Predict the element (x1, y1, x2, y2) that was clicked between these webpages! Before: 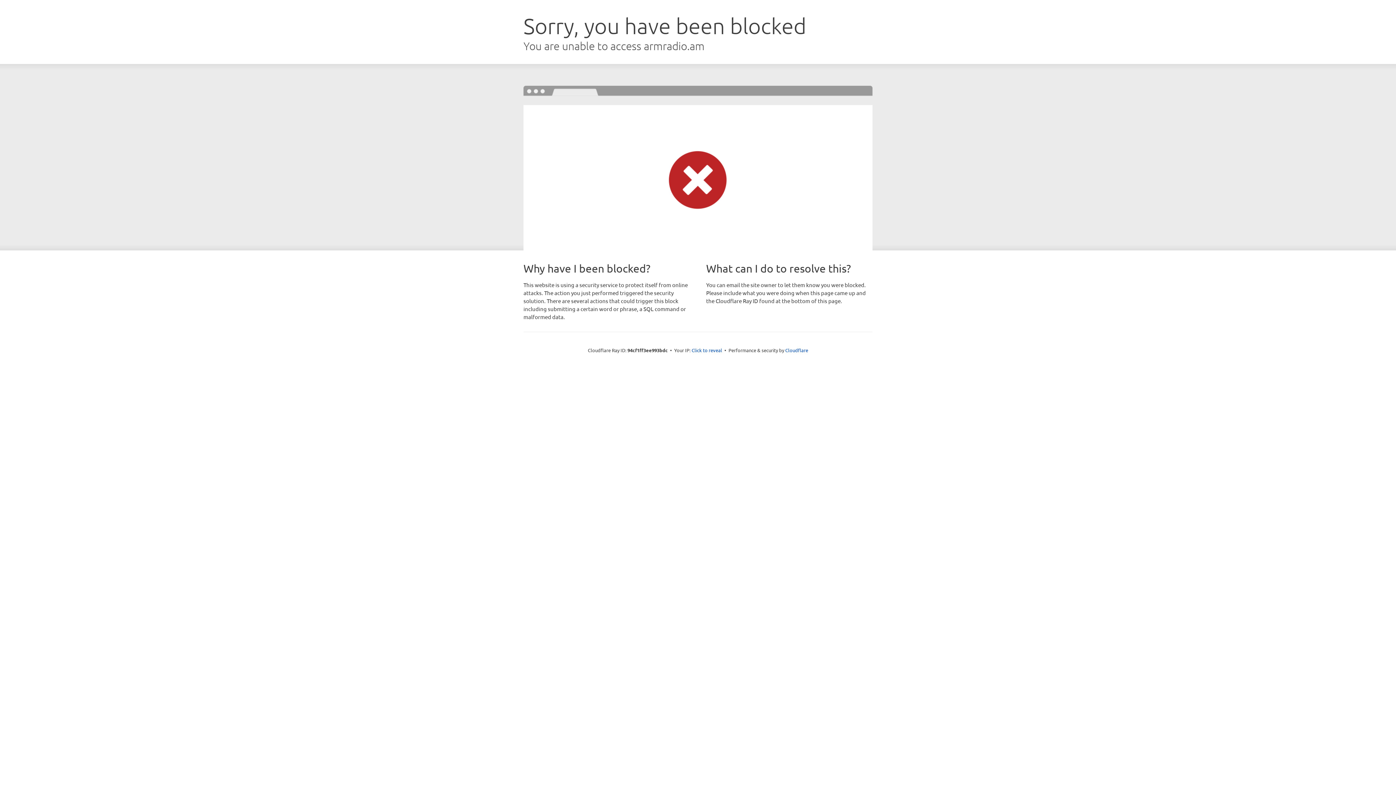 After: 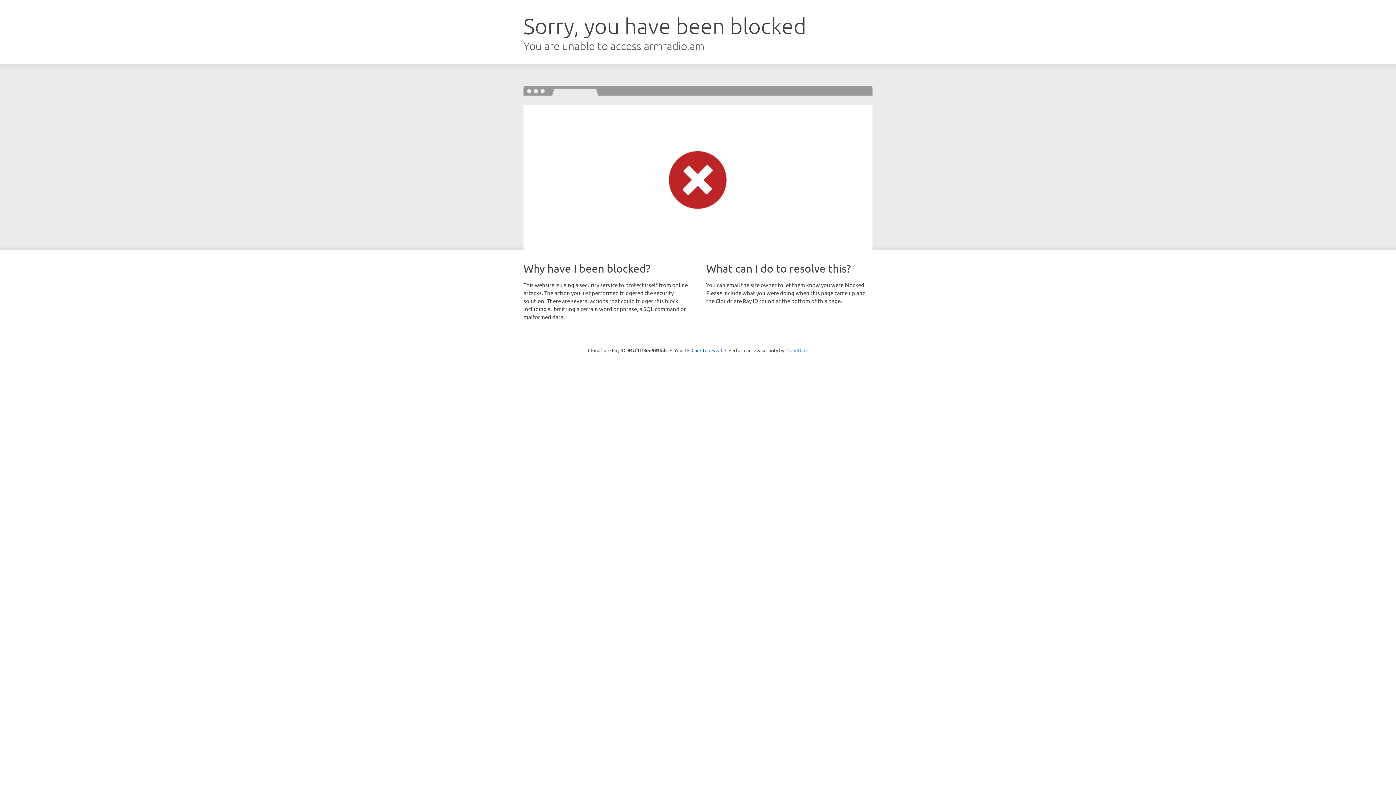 Action: label: Cloudflare bbox: (785, 347, 808, 353)